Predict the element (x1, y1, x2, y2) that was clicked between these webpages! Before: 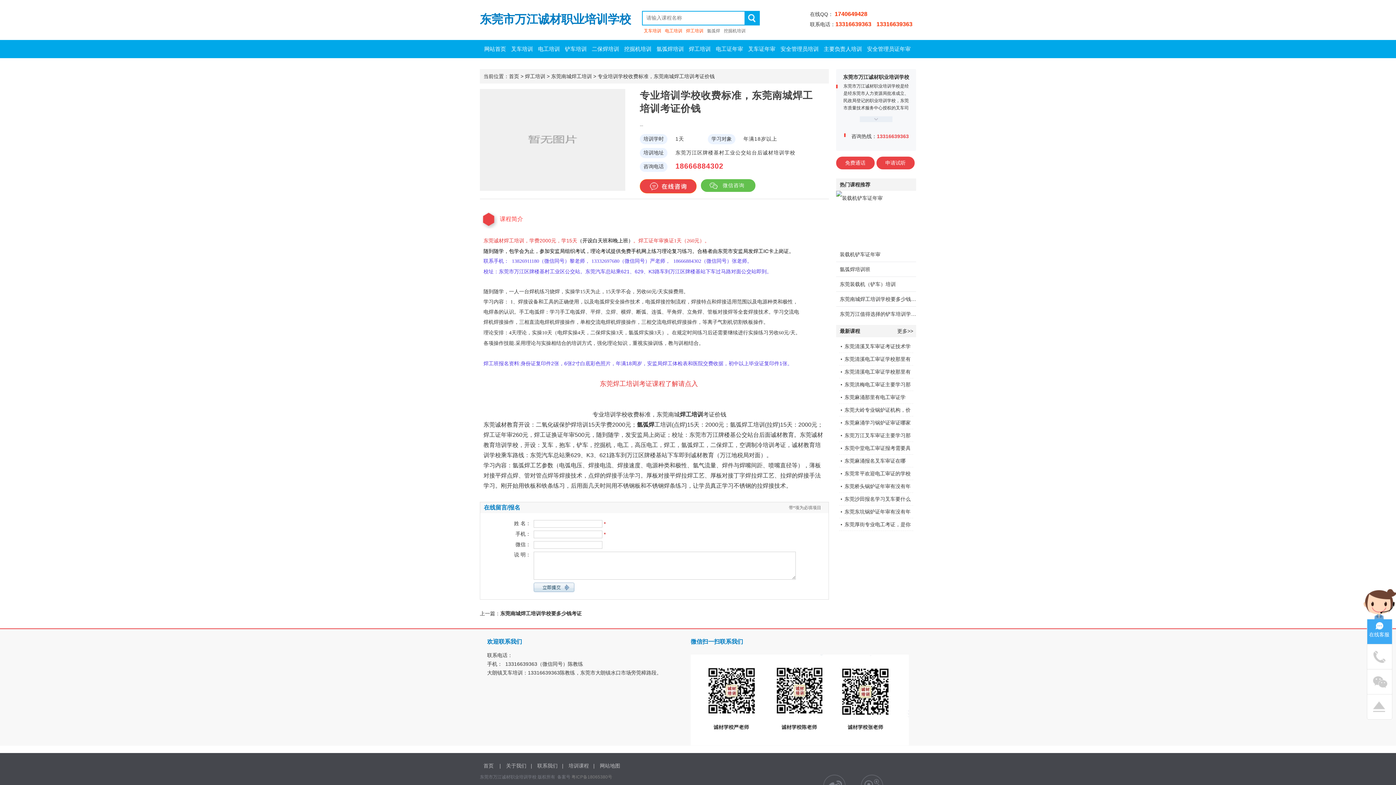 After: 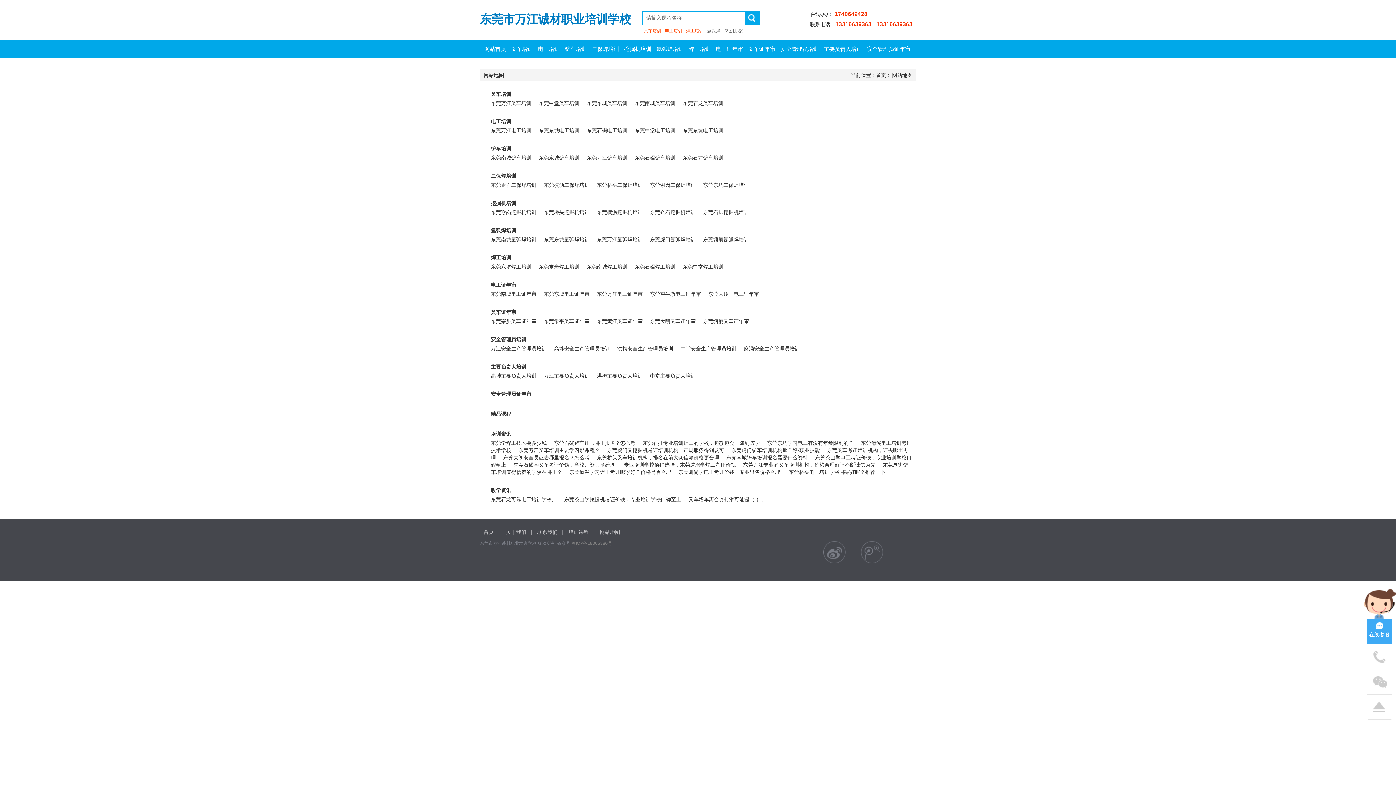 Action: bbox: (596, 763, 624, 769) label: 网站地图